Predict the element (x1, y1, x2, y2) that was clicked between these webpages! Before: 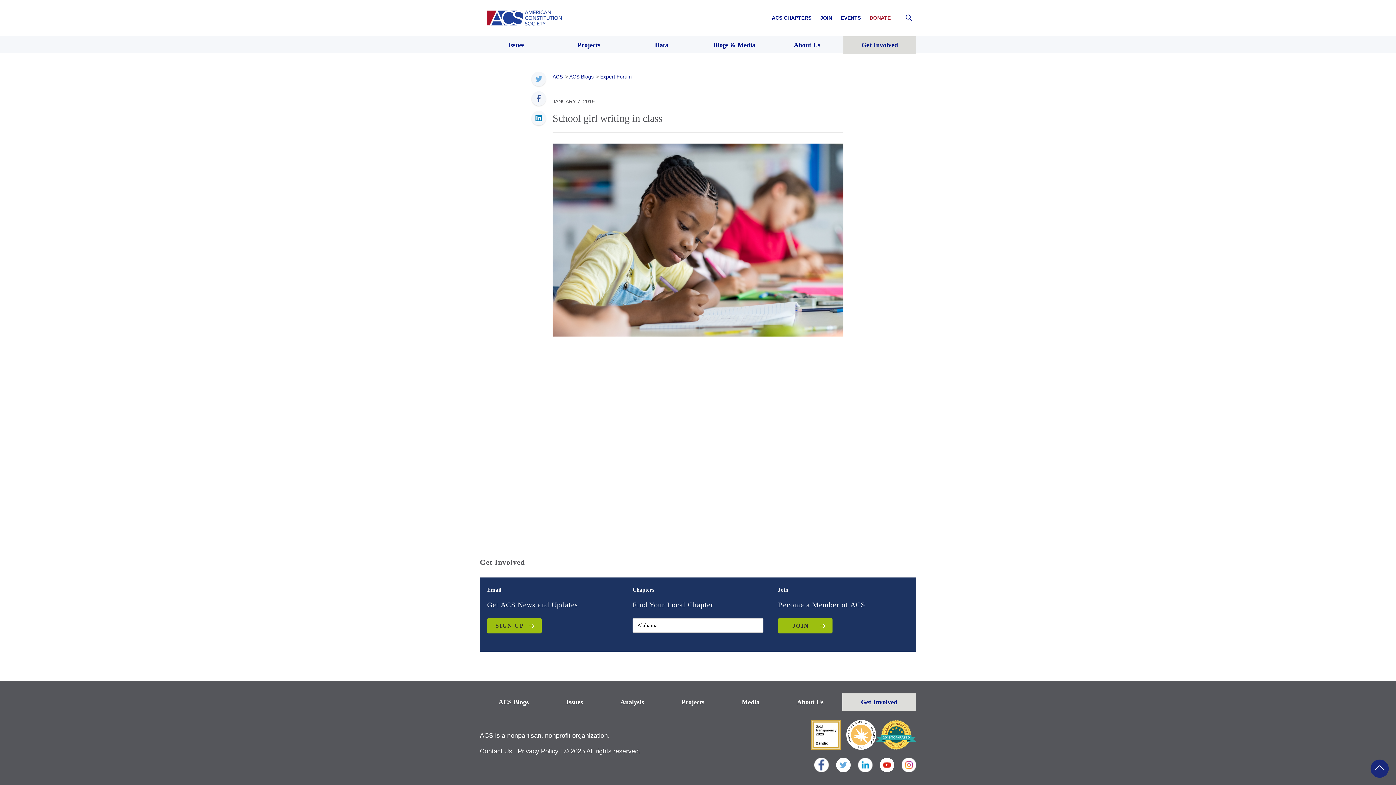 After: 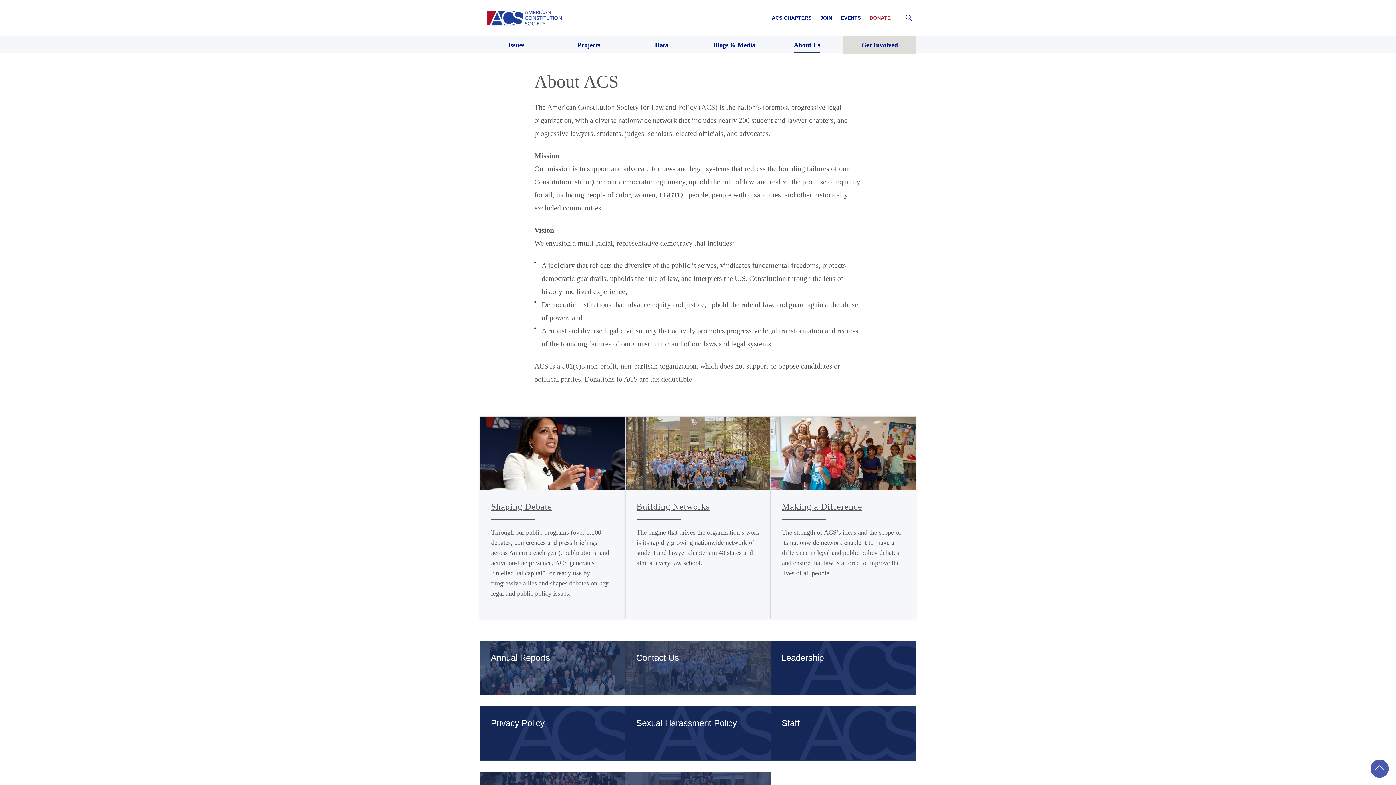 Action: bbox: (770, 36, 843, 53) label: About Us